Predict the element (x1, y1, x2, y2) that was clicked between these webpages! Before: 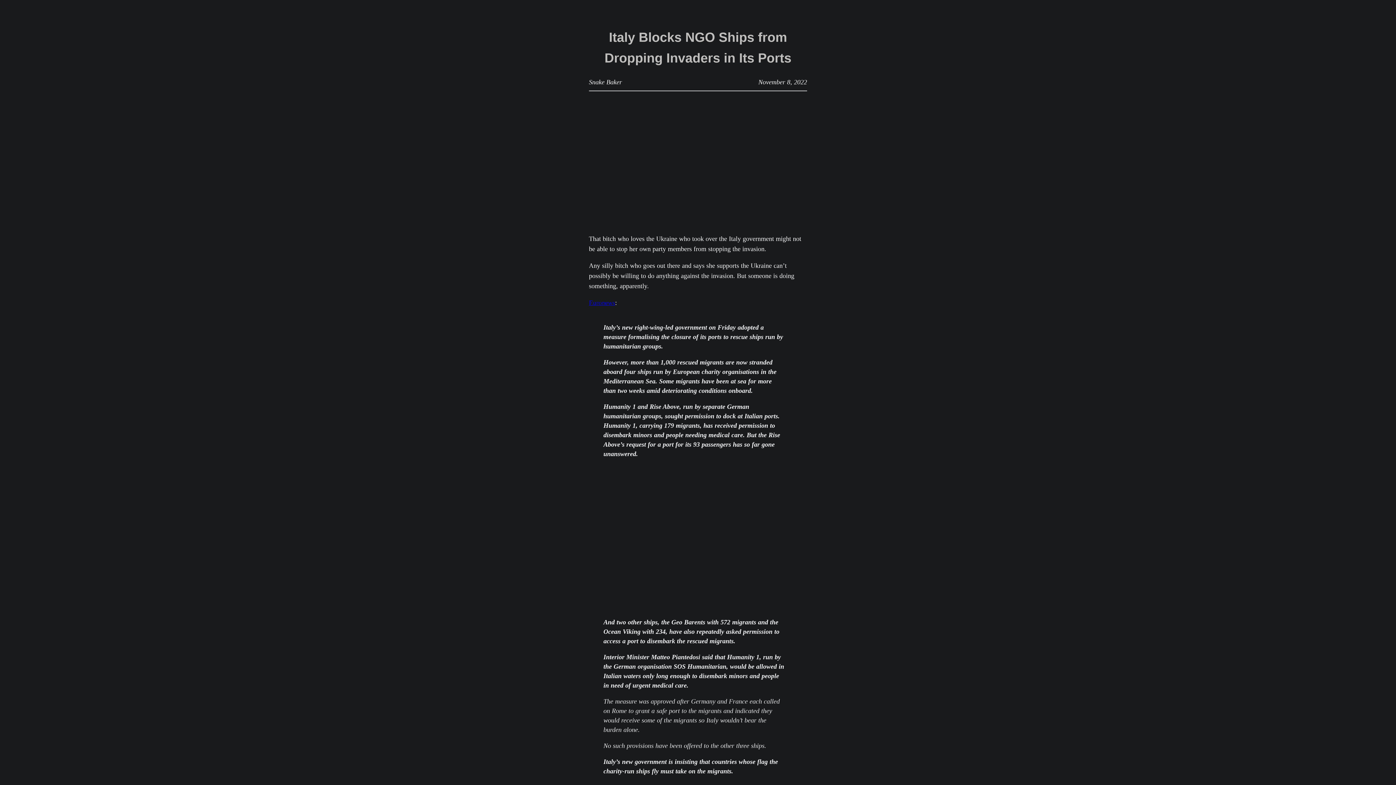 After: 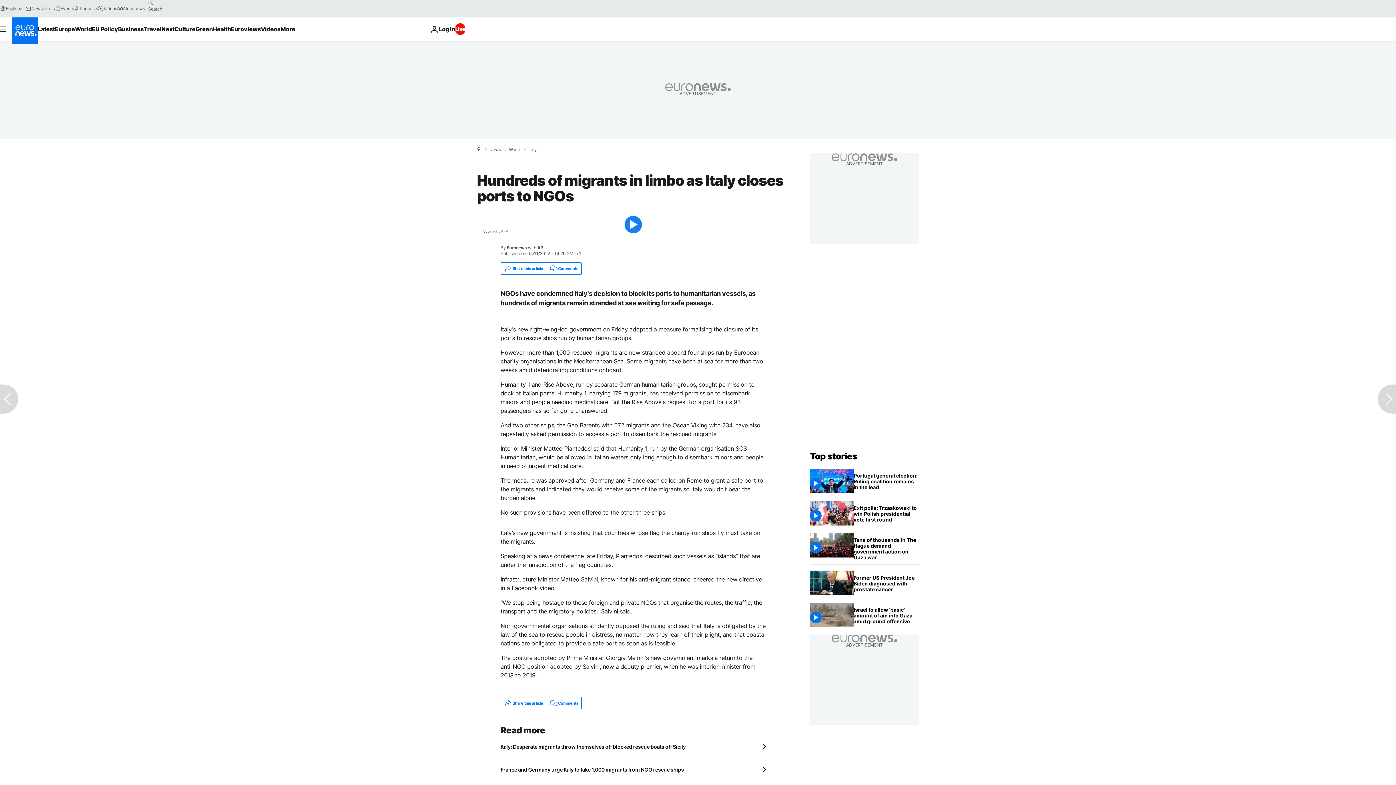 Action: label: Euronews bbox: (589, 299, 615, 306)